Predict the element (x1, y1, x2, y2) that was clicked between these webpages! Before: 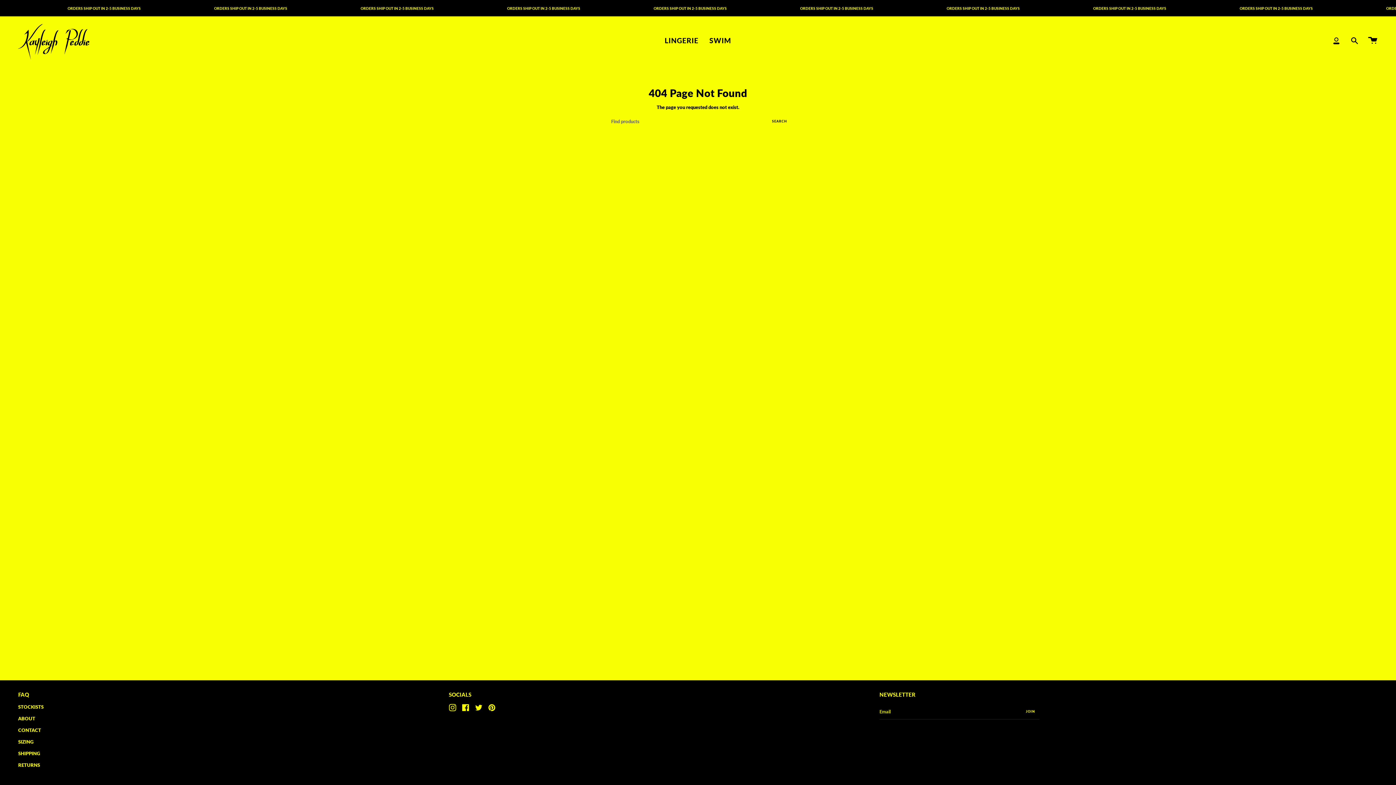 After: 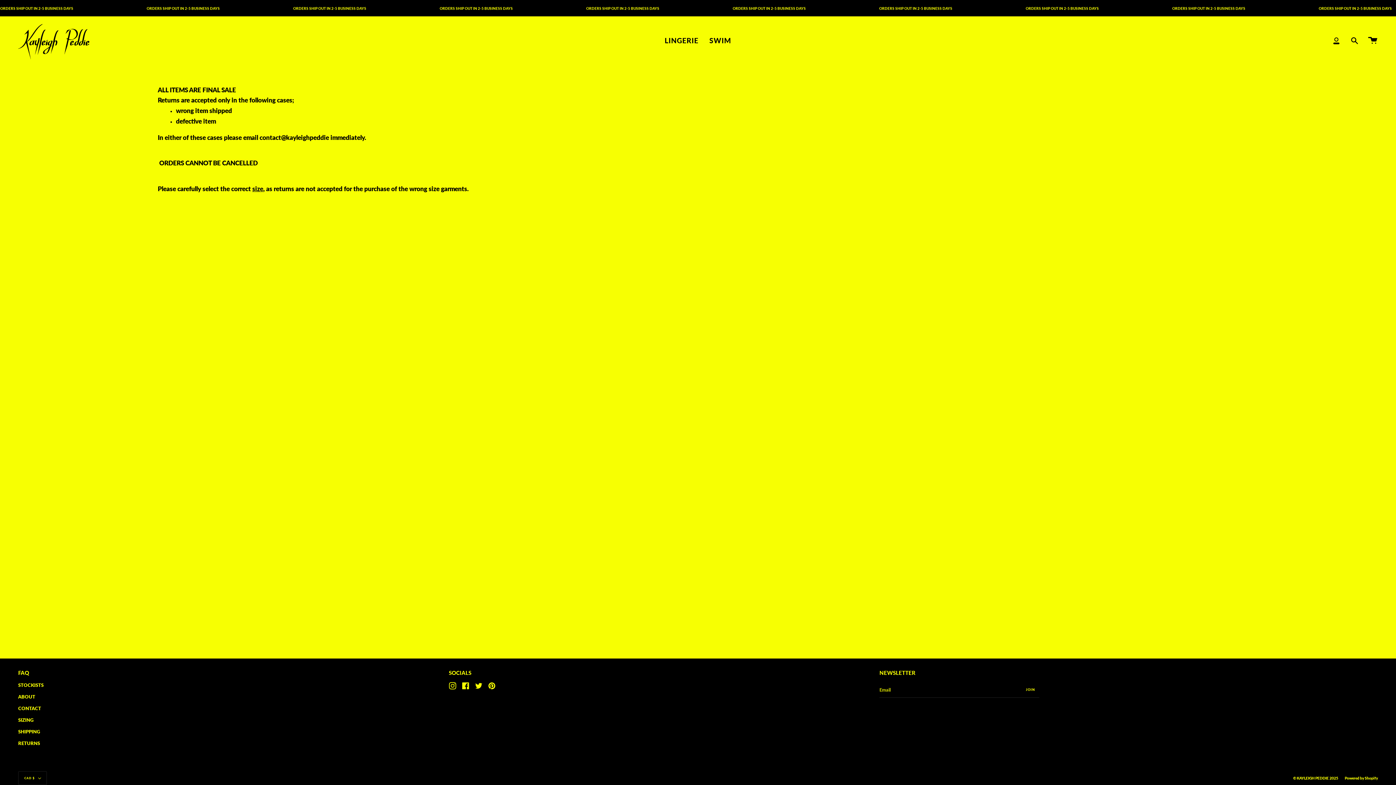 Action: label: RETURNS bbox: (18, 762, 40, 768)